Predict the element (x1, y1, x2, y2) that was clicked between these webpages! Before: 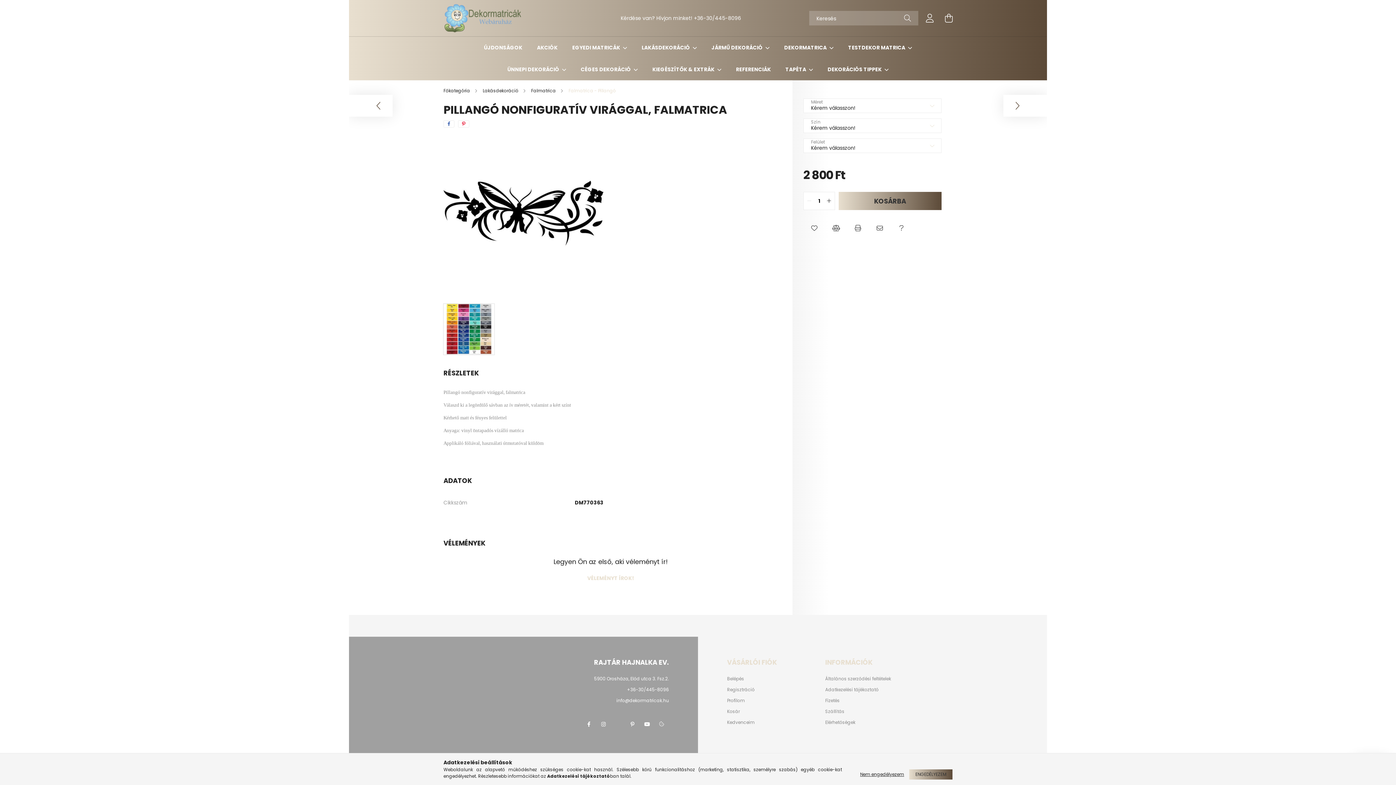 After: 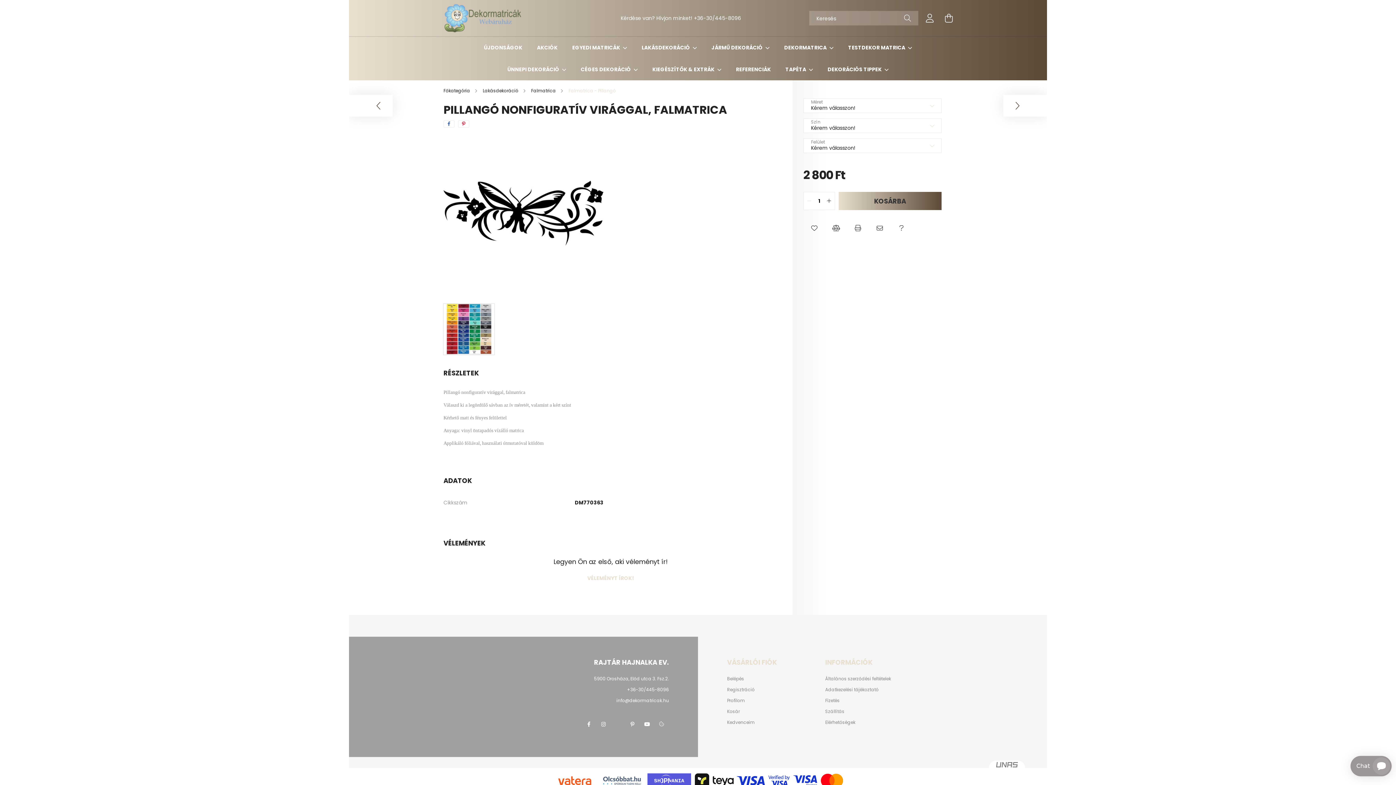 Action: bbox: (909, 769, 952, 780) label: ENGEDÉLYEZEM